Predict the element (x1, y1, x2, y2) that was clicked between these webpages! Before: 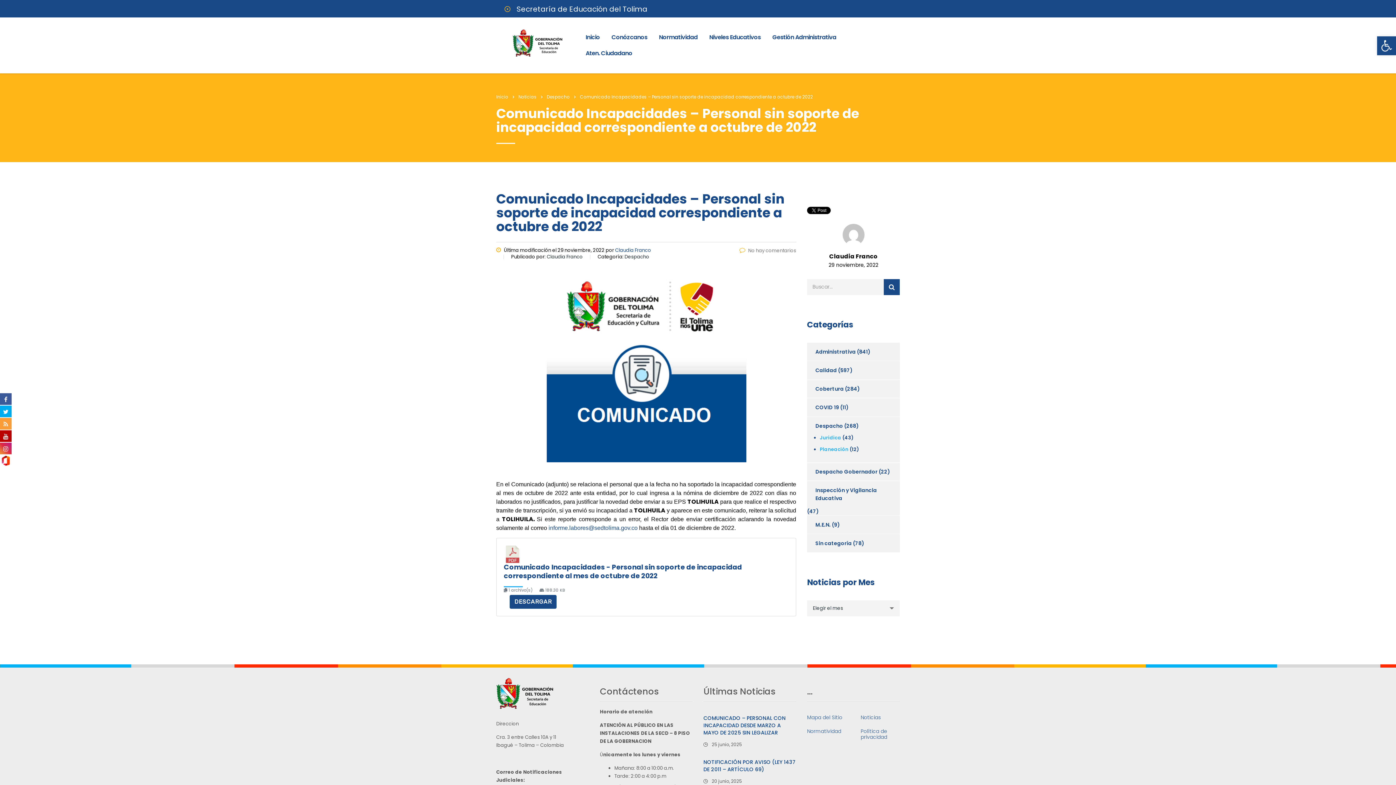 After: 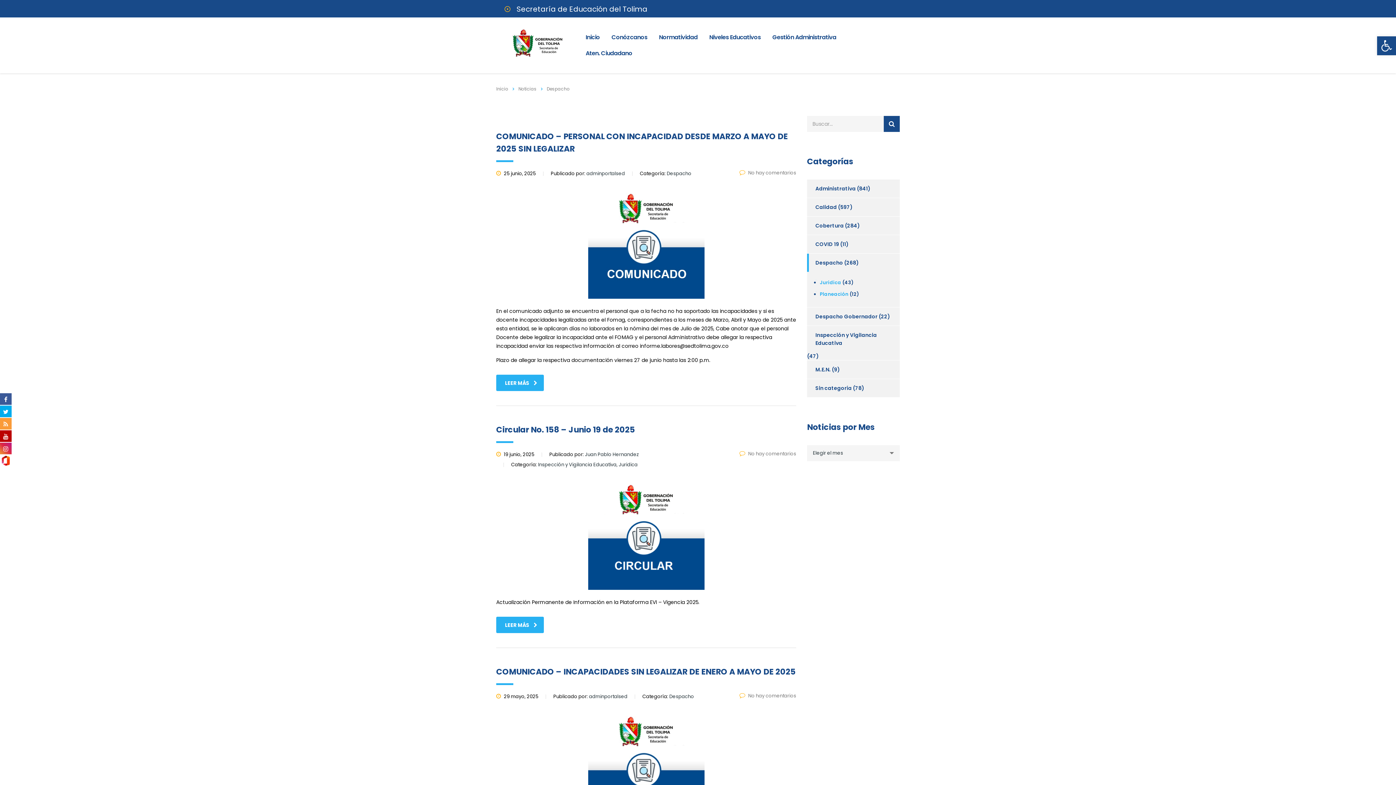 Action: bbox: (807, 416, 843, 435) label: Despacho